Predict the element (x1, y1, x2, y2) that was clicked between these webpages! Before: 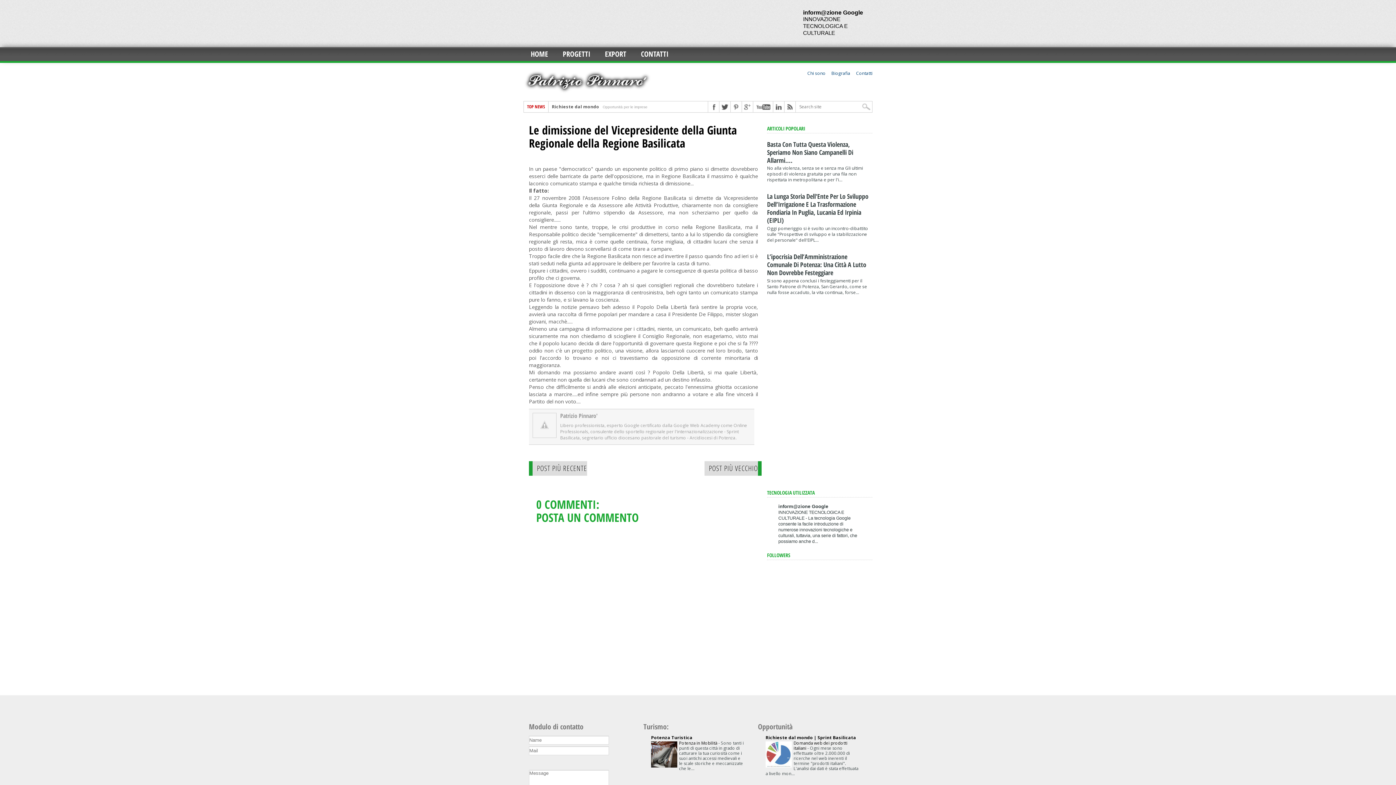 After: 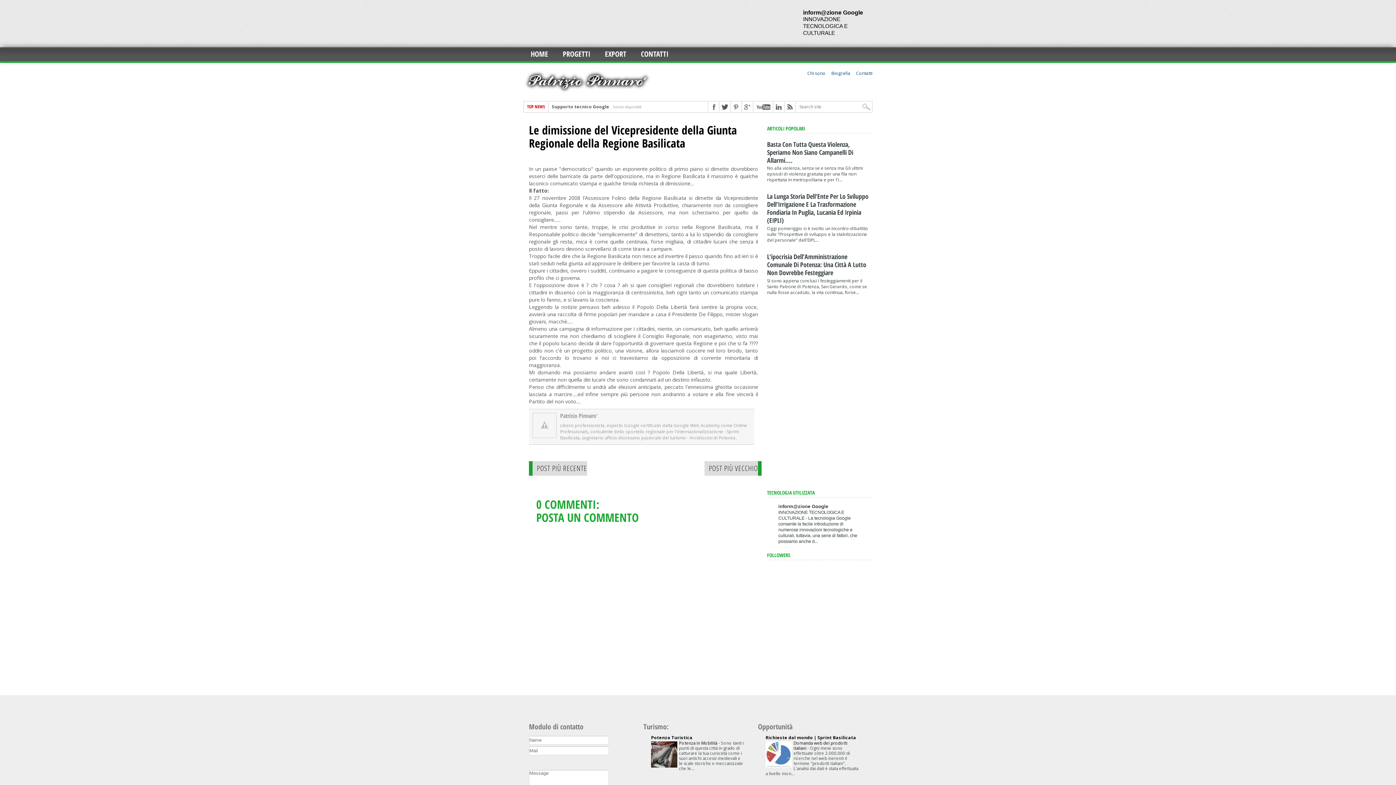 Action: label: Potenza Turistica bbox: (651, 734, 692, 741)